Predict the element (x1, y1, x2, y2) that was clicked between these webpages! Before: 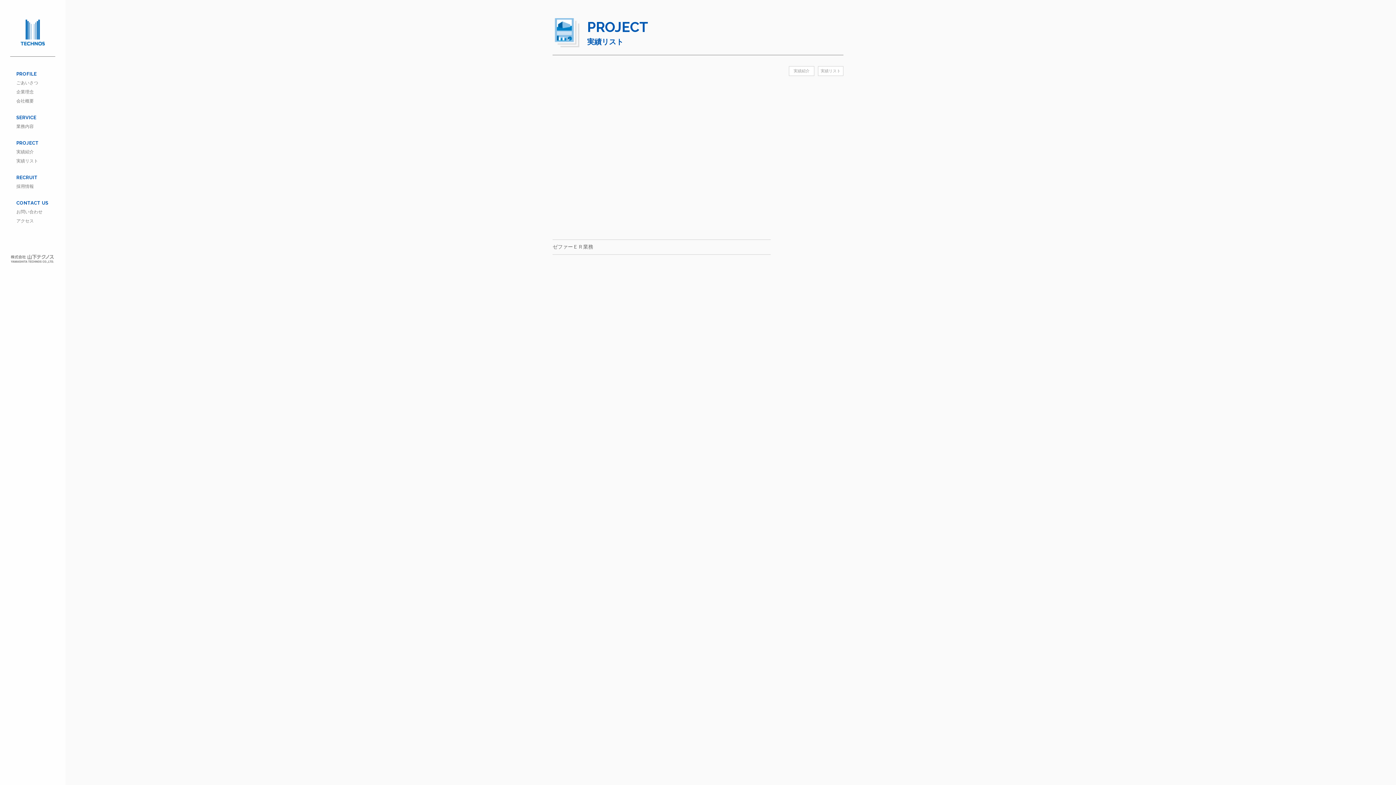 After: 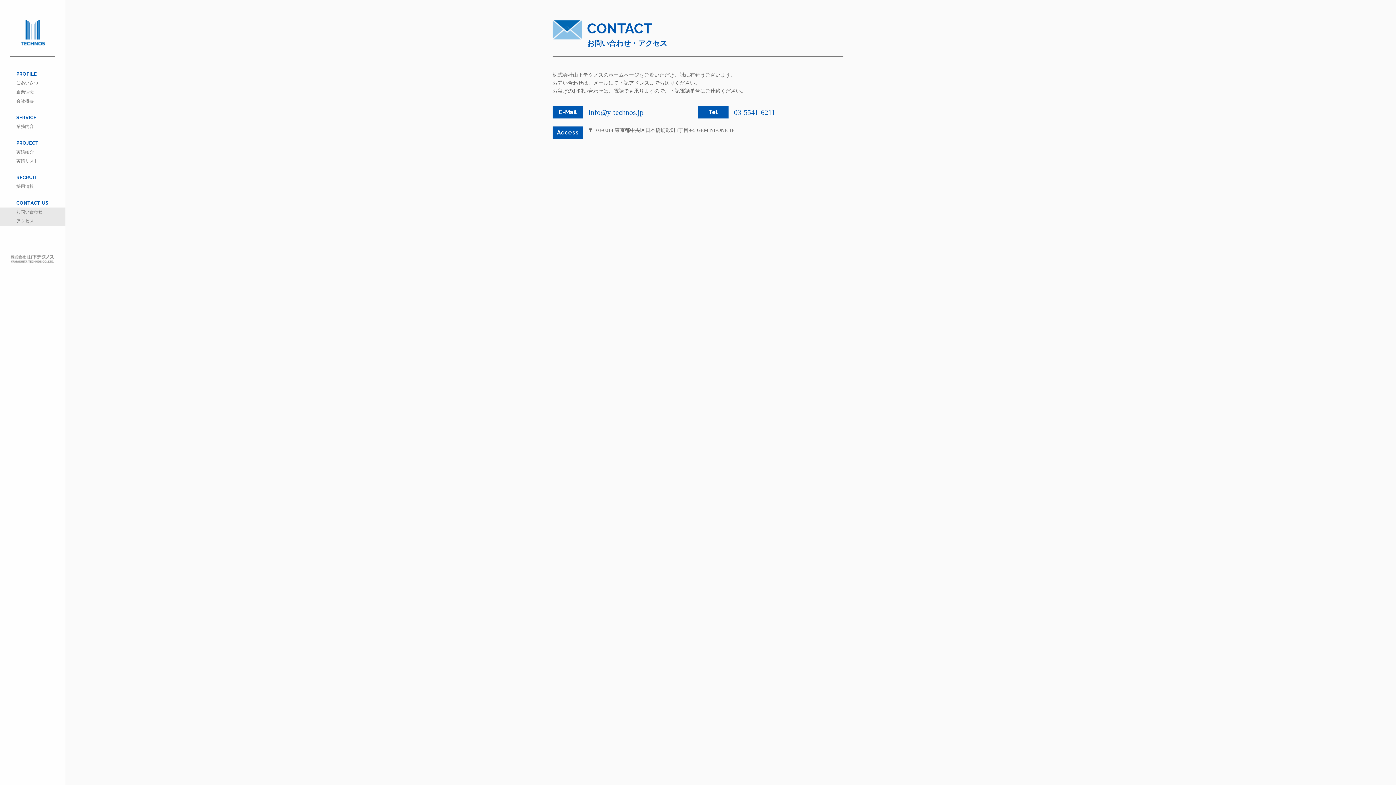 Action: bbox: (0, 216, 65, 225) label: アクセス